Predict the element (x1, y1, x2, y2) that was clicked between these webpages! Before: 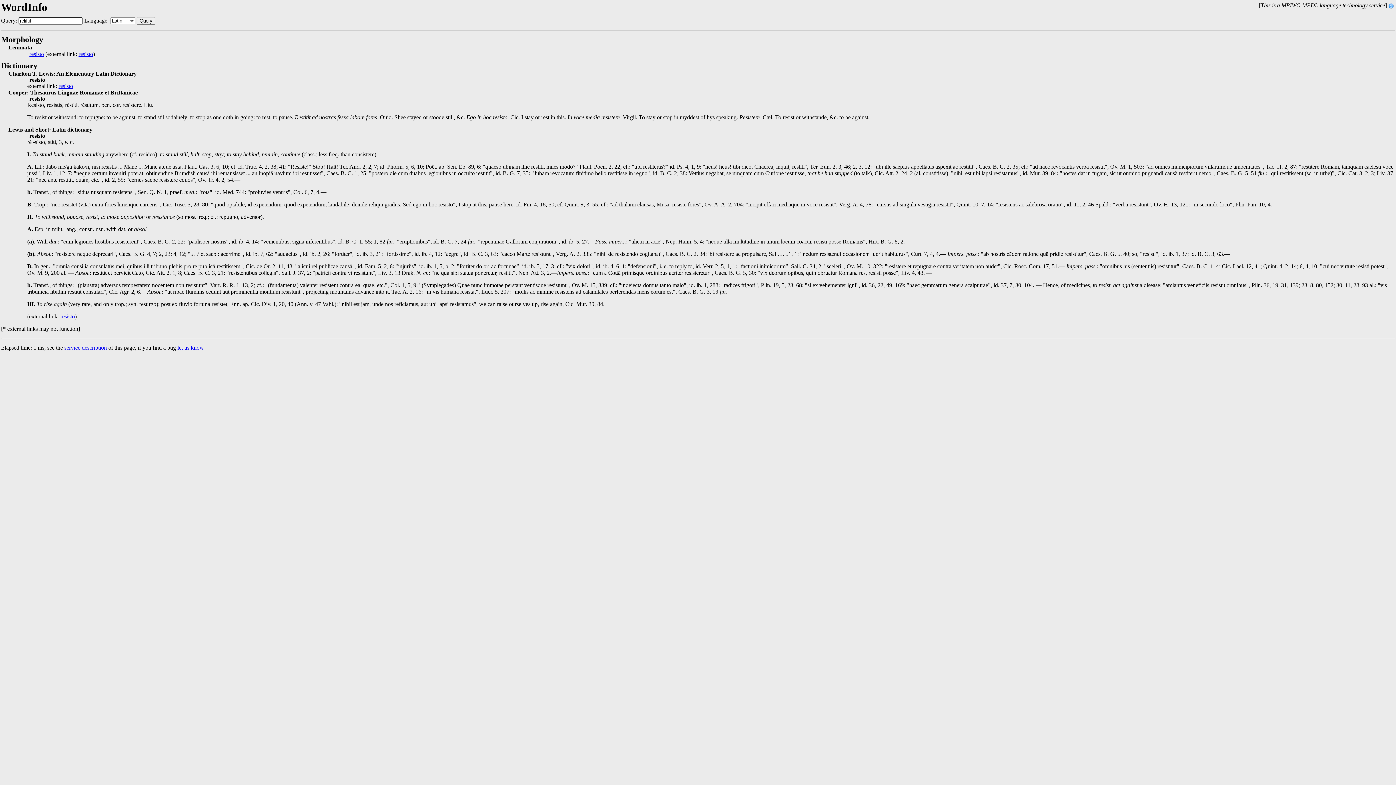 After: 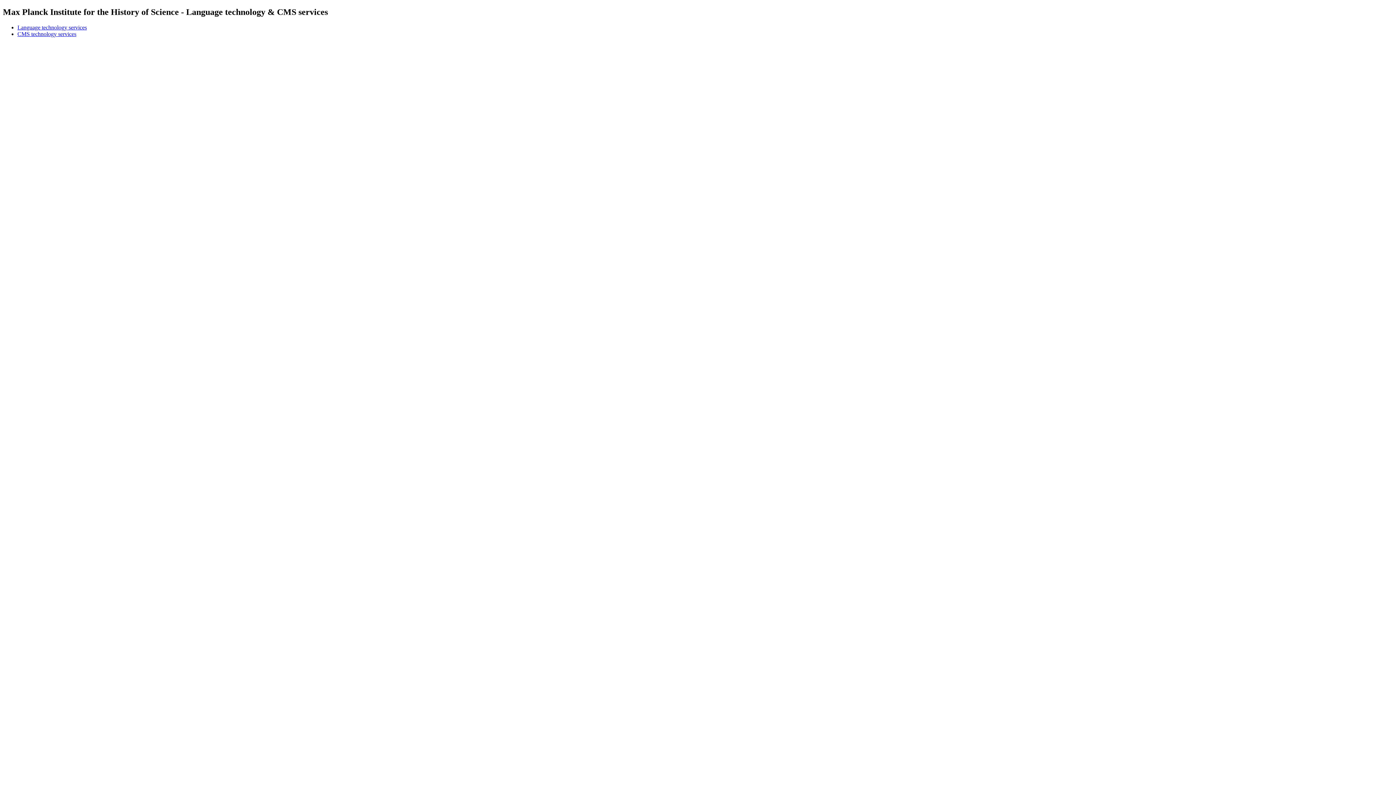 Action: label: service description bbox: (64, 344, 106, 350)